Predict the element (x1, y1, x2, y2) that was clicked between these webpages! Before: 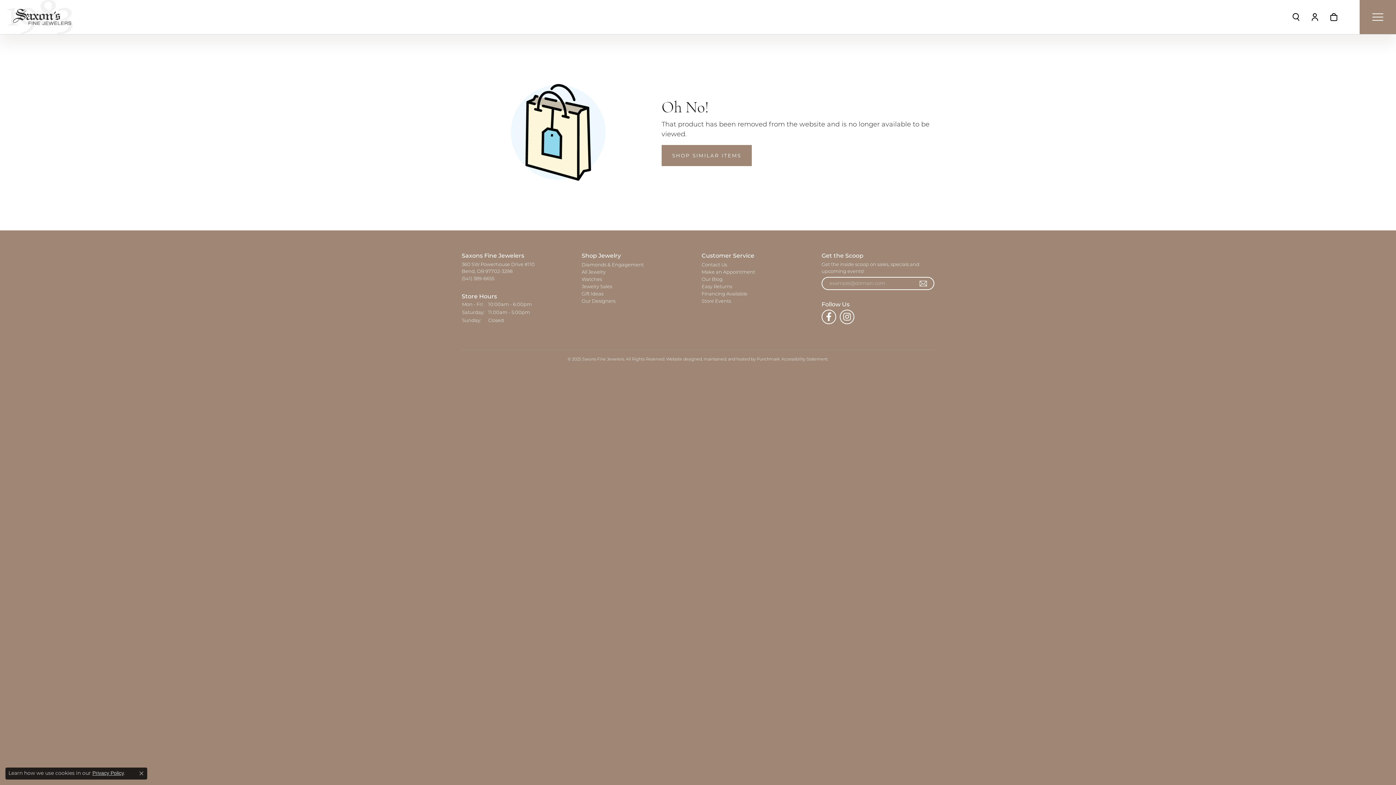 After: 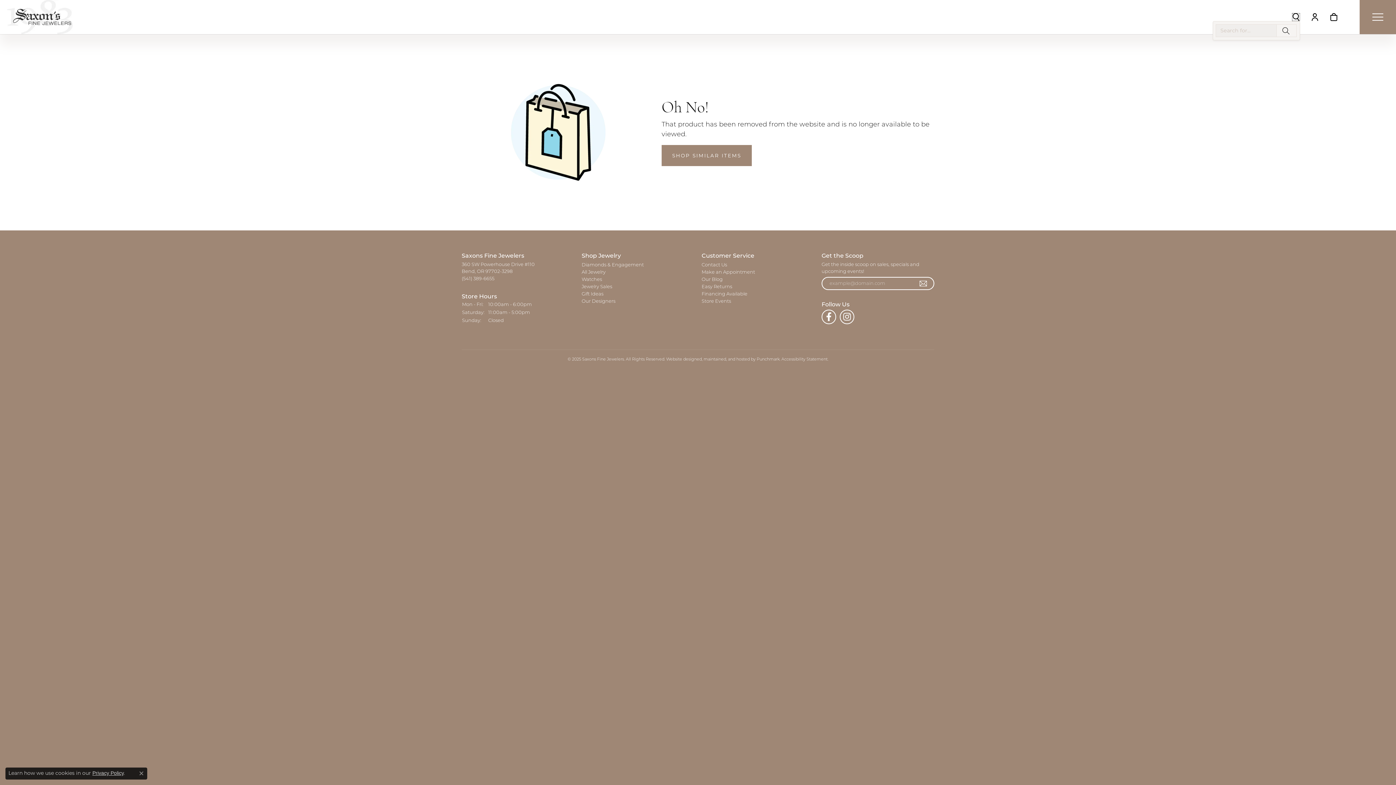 Action: bbox: (1292, 13, 1300, 21) label: Toggle Search Menu